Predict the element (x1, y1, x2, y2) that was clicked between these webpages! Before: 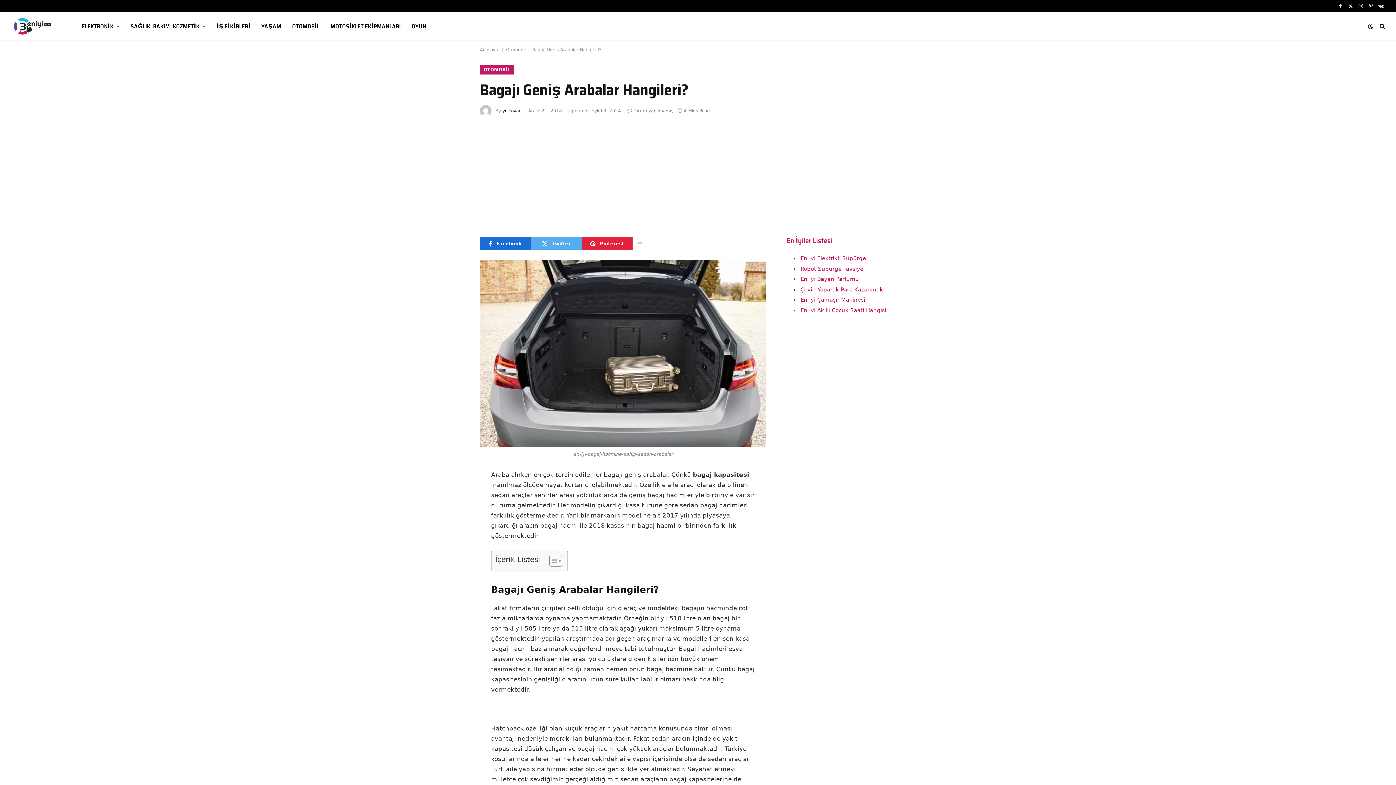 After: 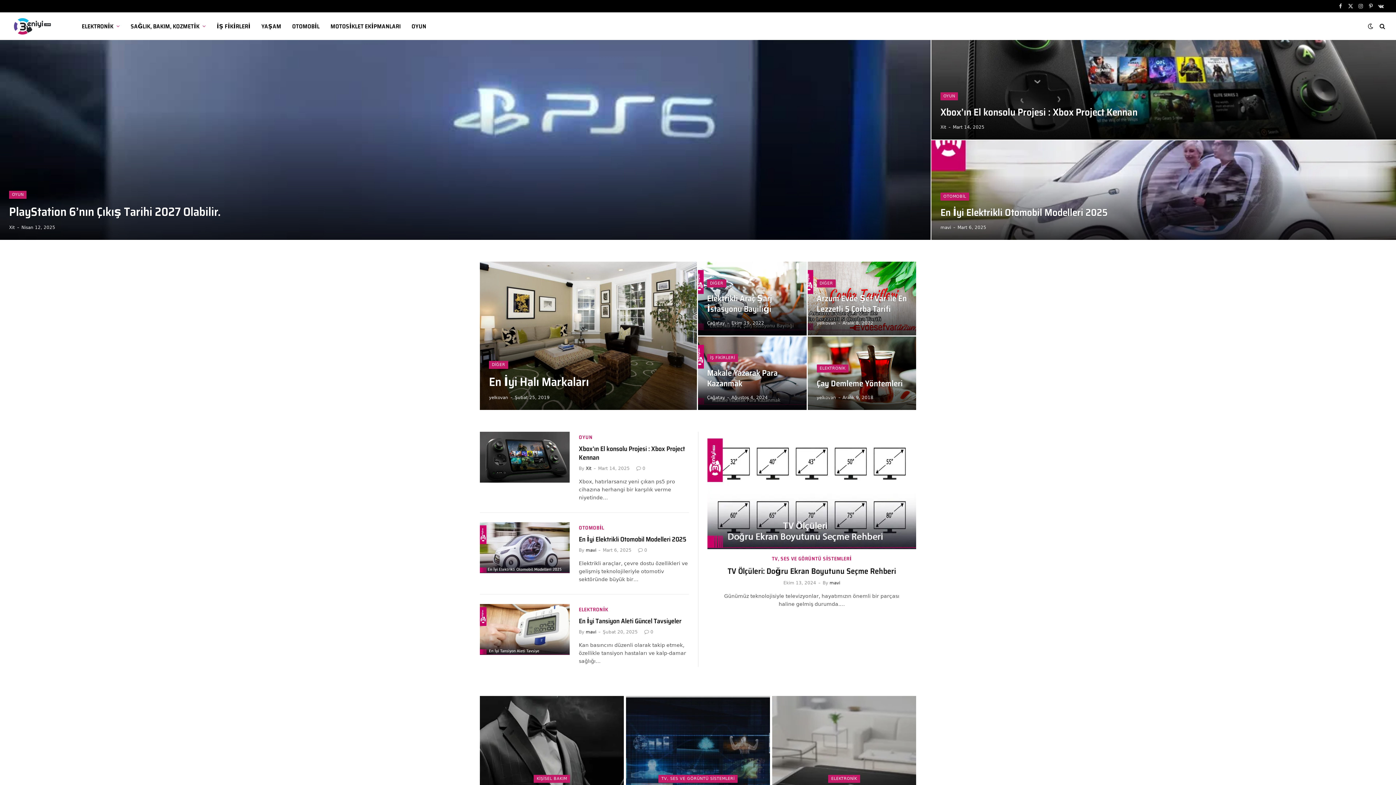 Action: bbox: (480, 47, 499, 52) label: Anasayfa